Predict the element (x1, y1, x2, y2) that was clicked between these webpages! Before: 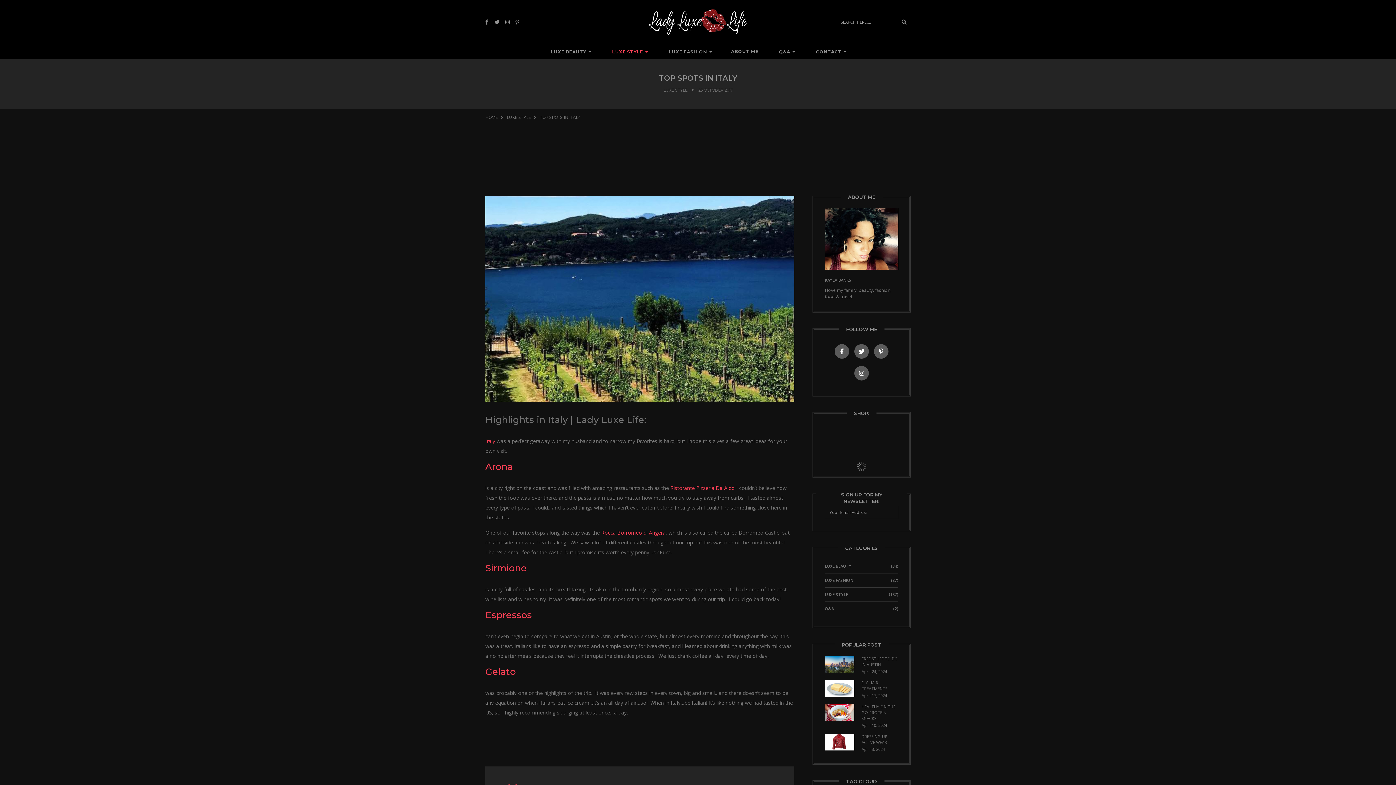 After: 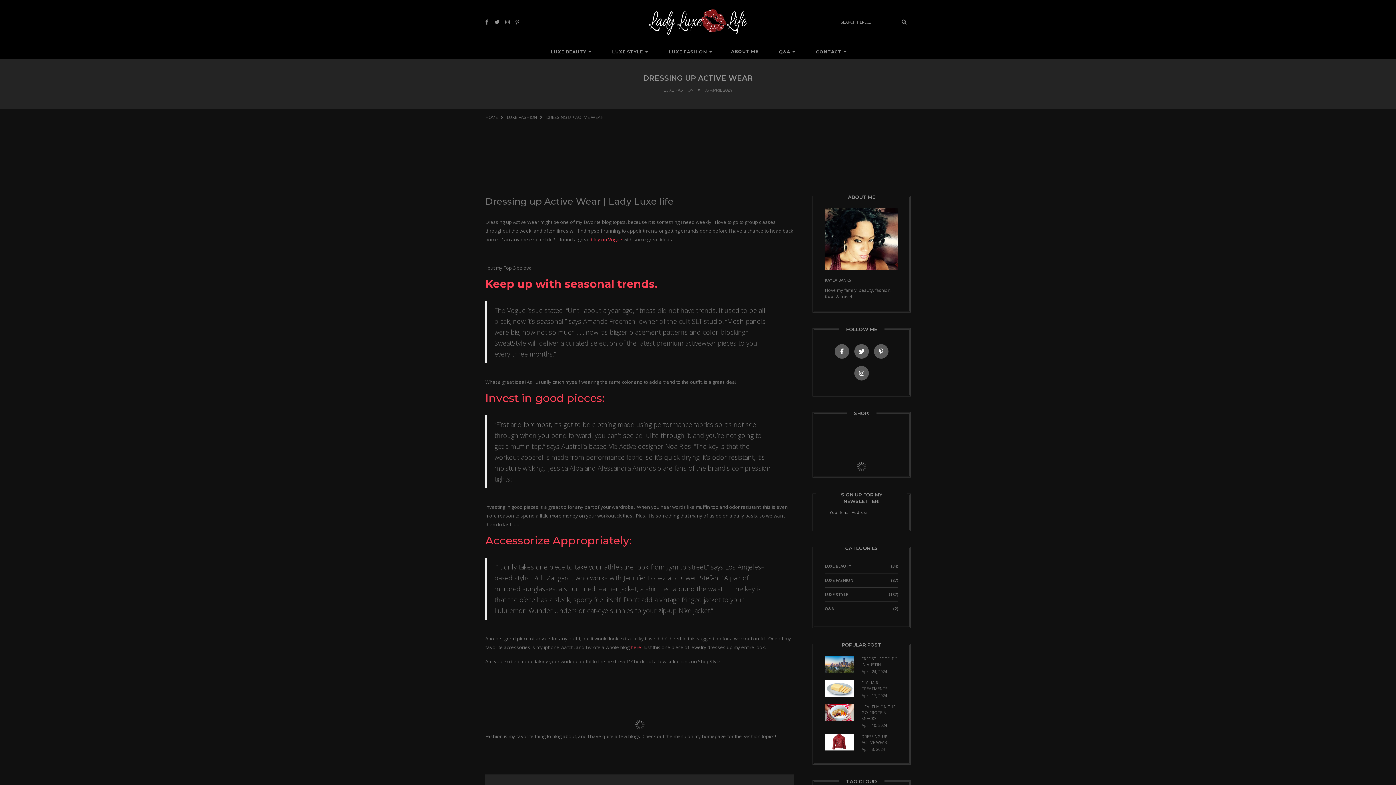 Action: bbox: (861, 734, 887, 745) label: DRESSING UP ACTIVE WEAR